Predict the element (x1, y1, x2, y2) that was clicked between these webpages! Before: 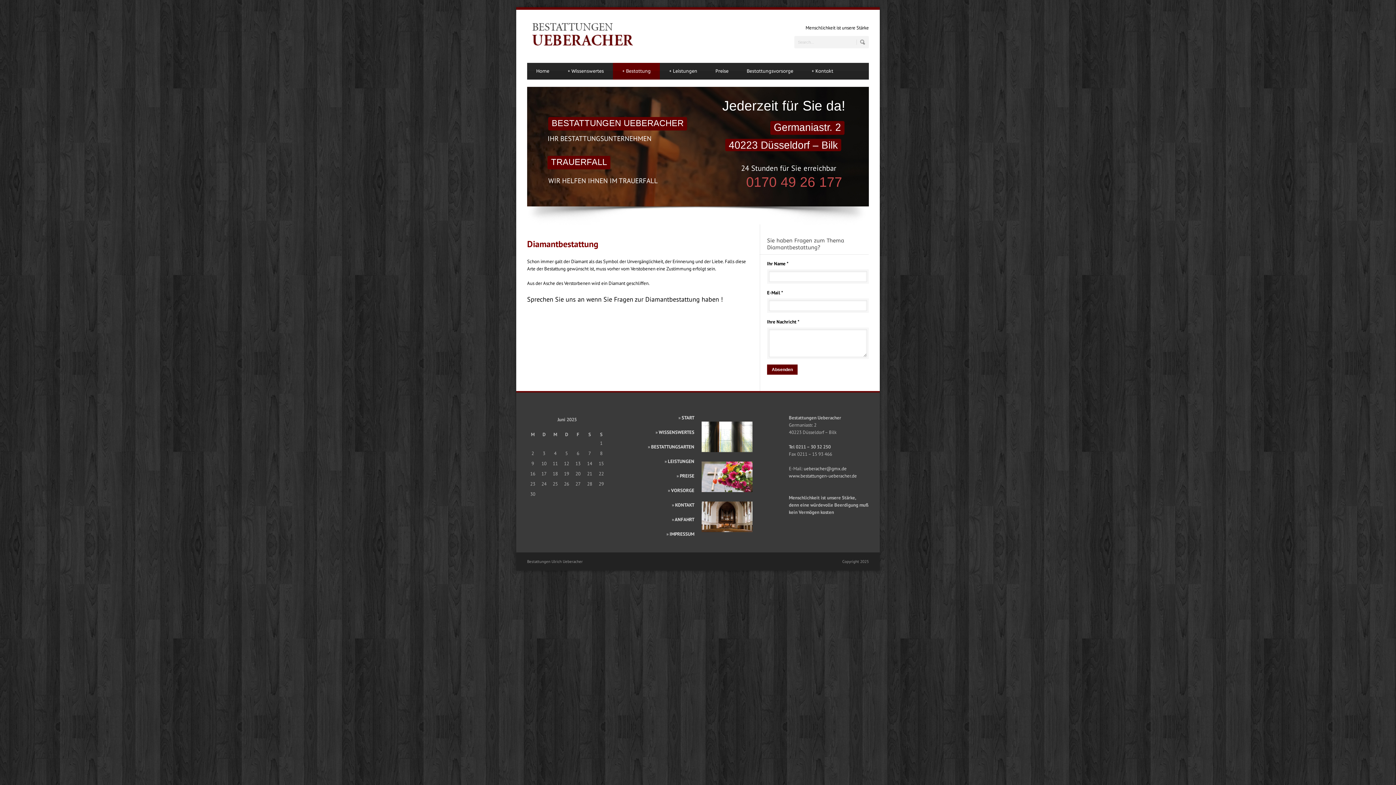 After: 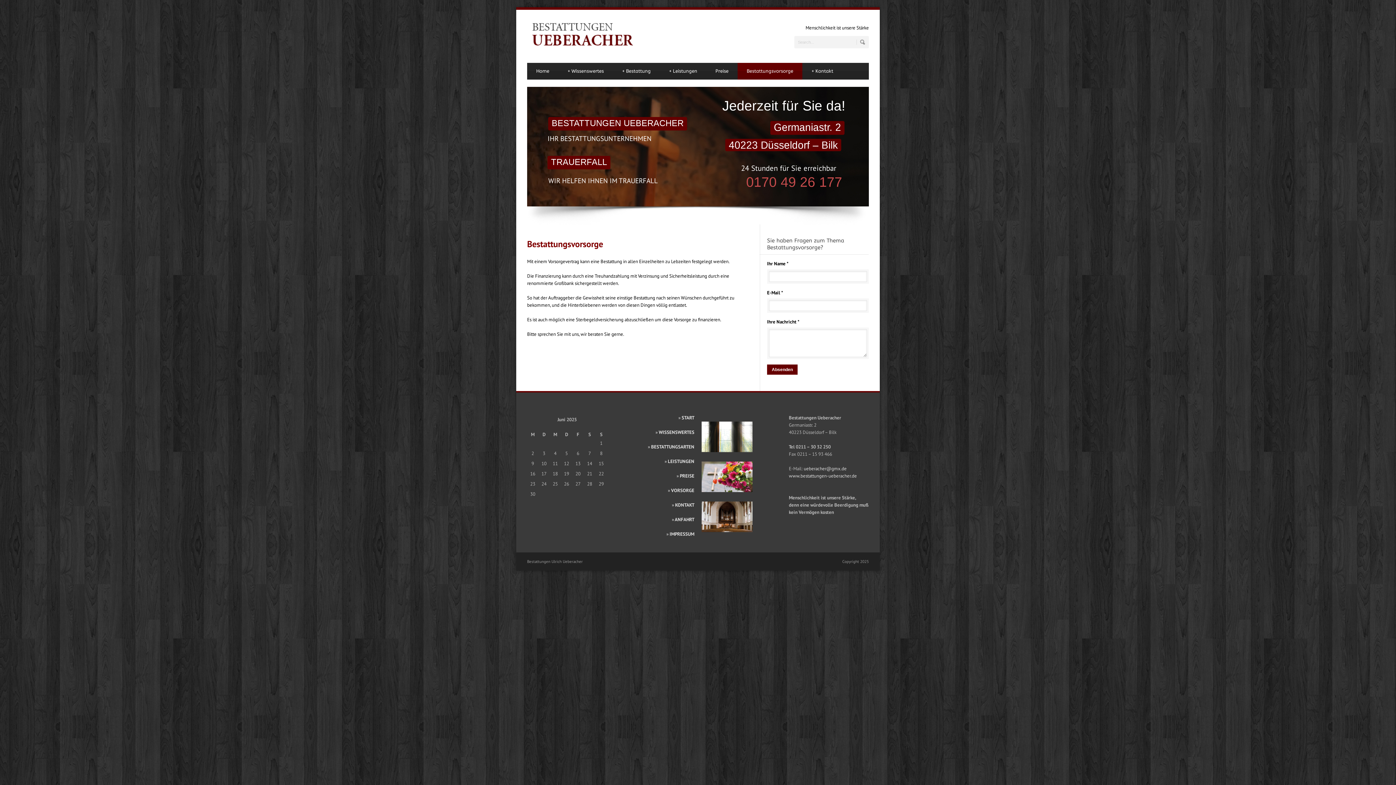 Action: bbox: (737, 62, 802, 79) label: Bestattungsvorsorge